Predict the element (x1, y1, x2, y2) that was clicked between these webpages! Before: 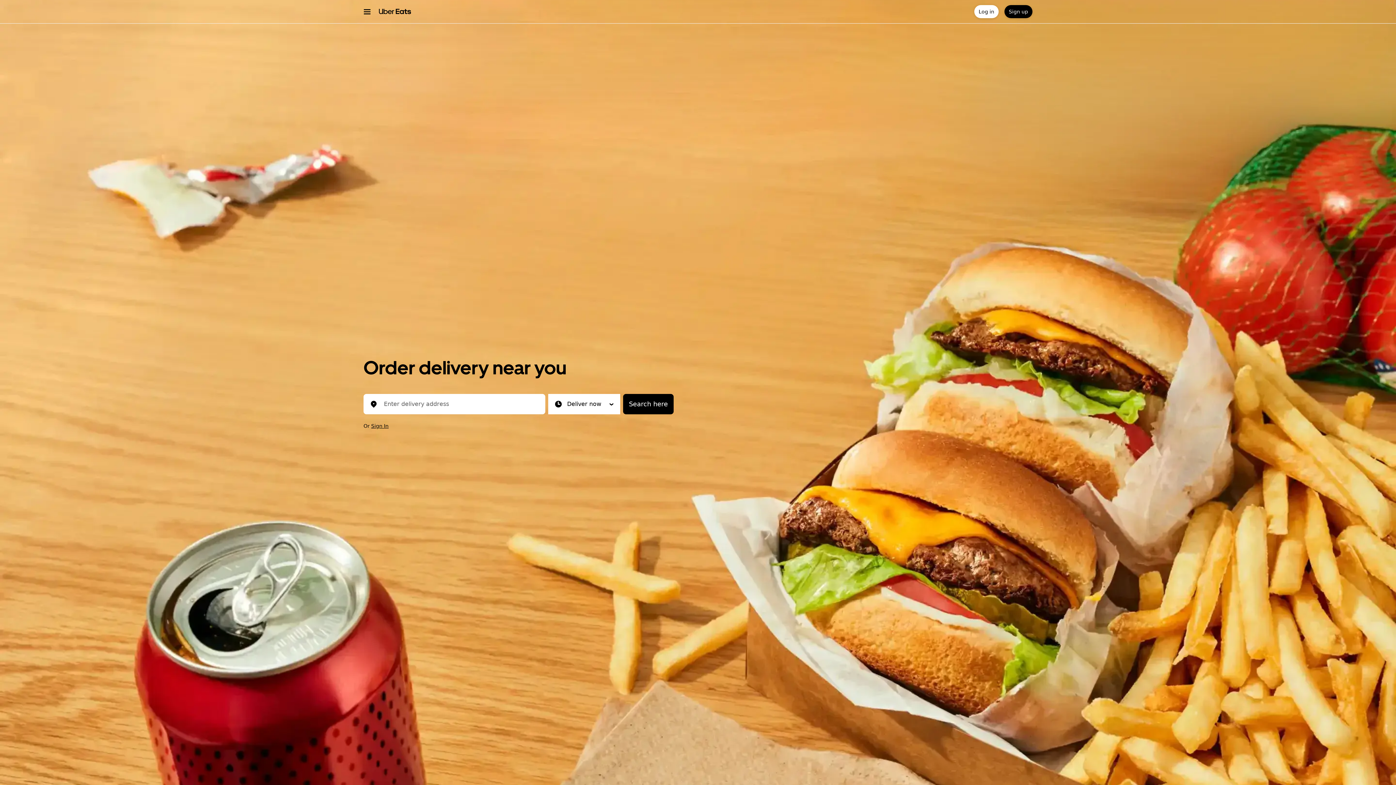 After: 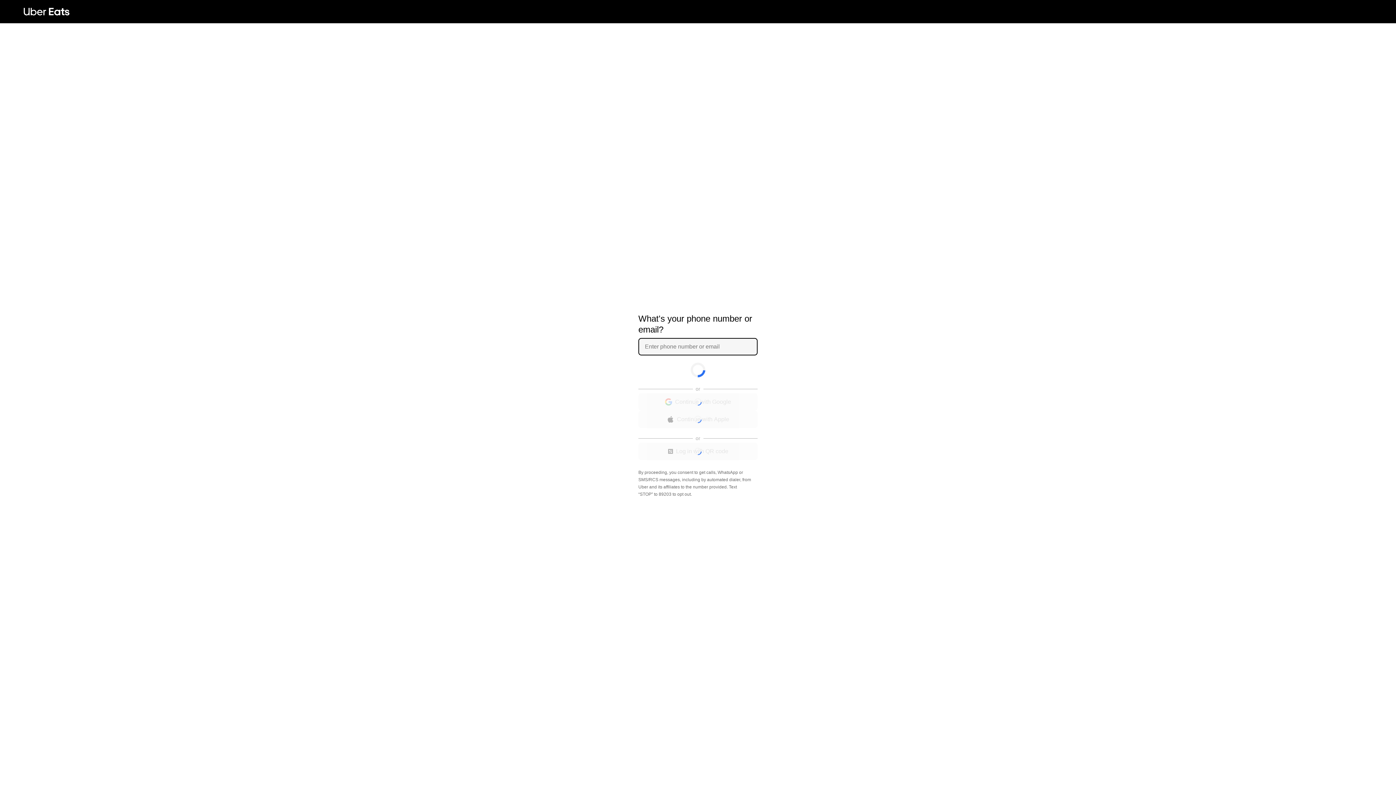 Action: label: Log in bbox: (974, 5, 998, 18)